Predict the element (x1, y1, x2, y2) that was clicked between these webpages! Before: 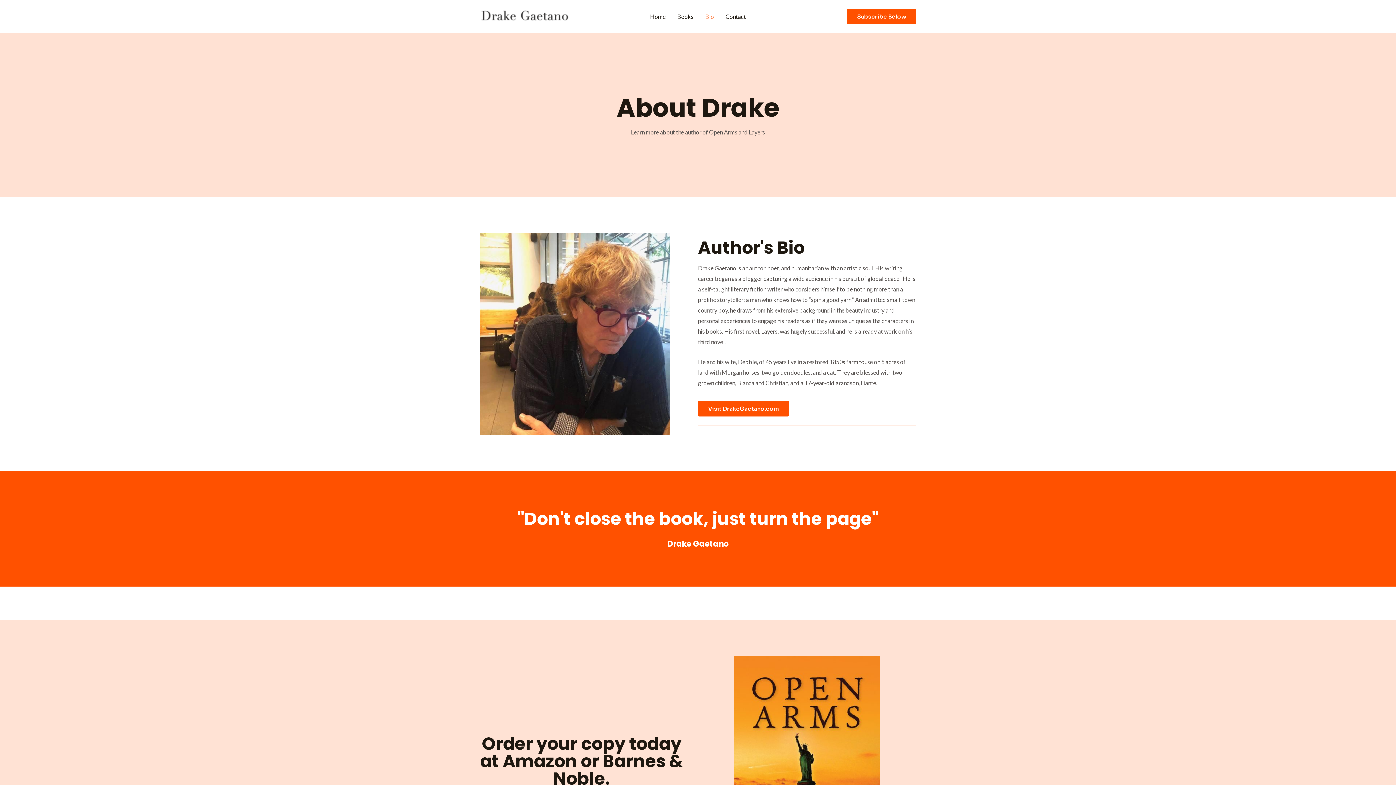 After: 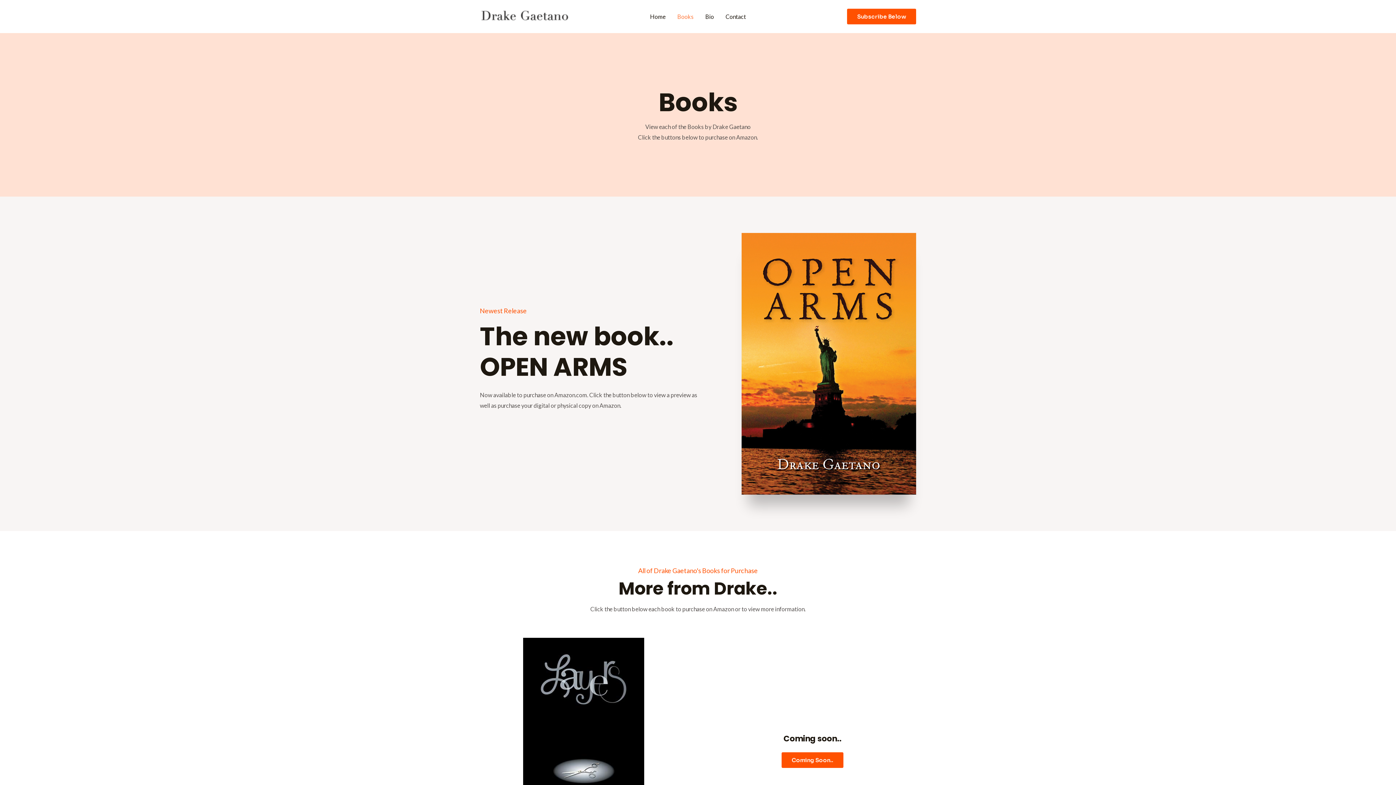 Action: bbox: (671, 0, 699, 33) label: Books